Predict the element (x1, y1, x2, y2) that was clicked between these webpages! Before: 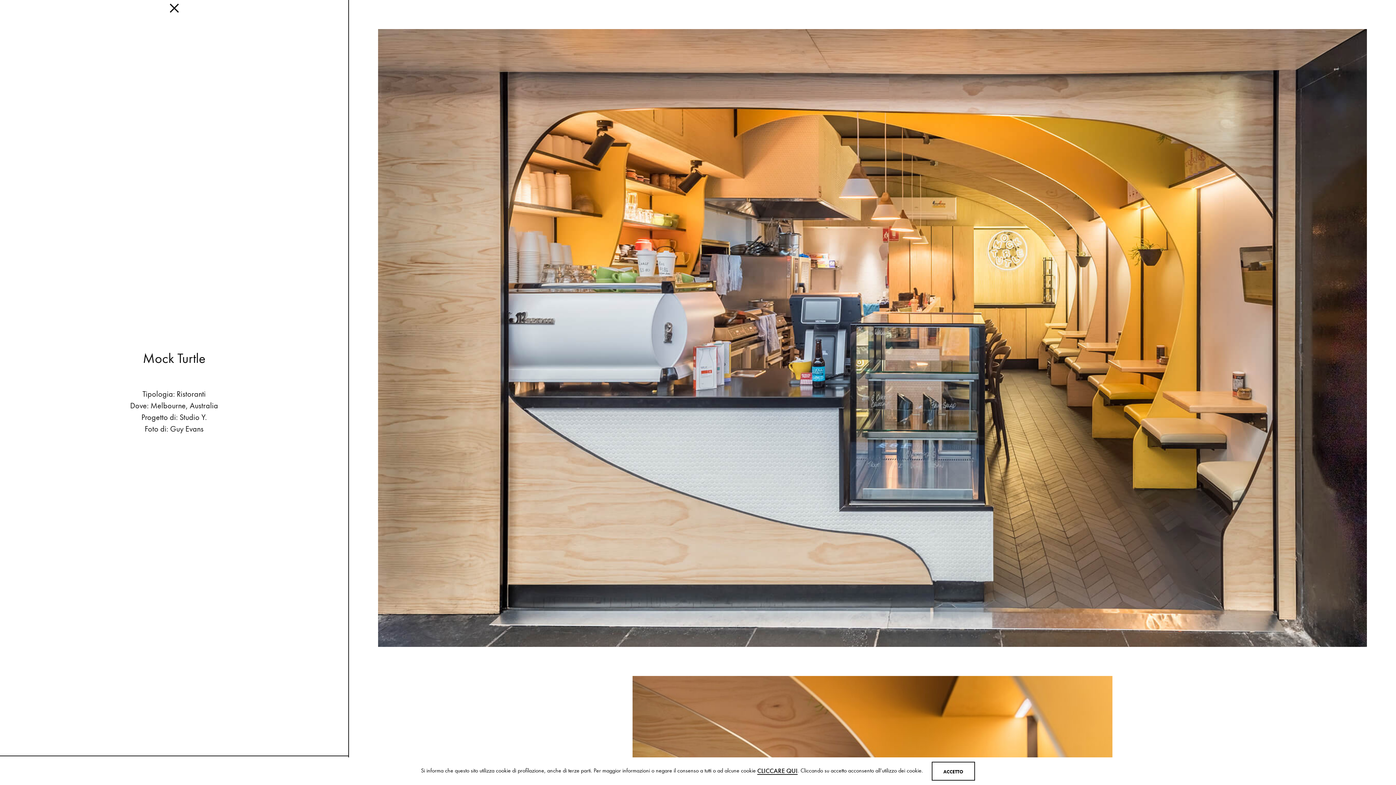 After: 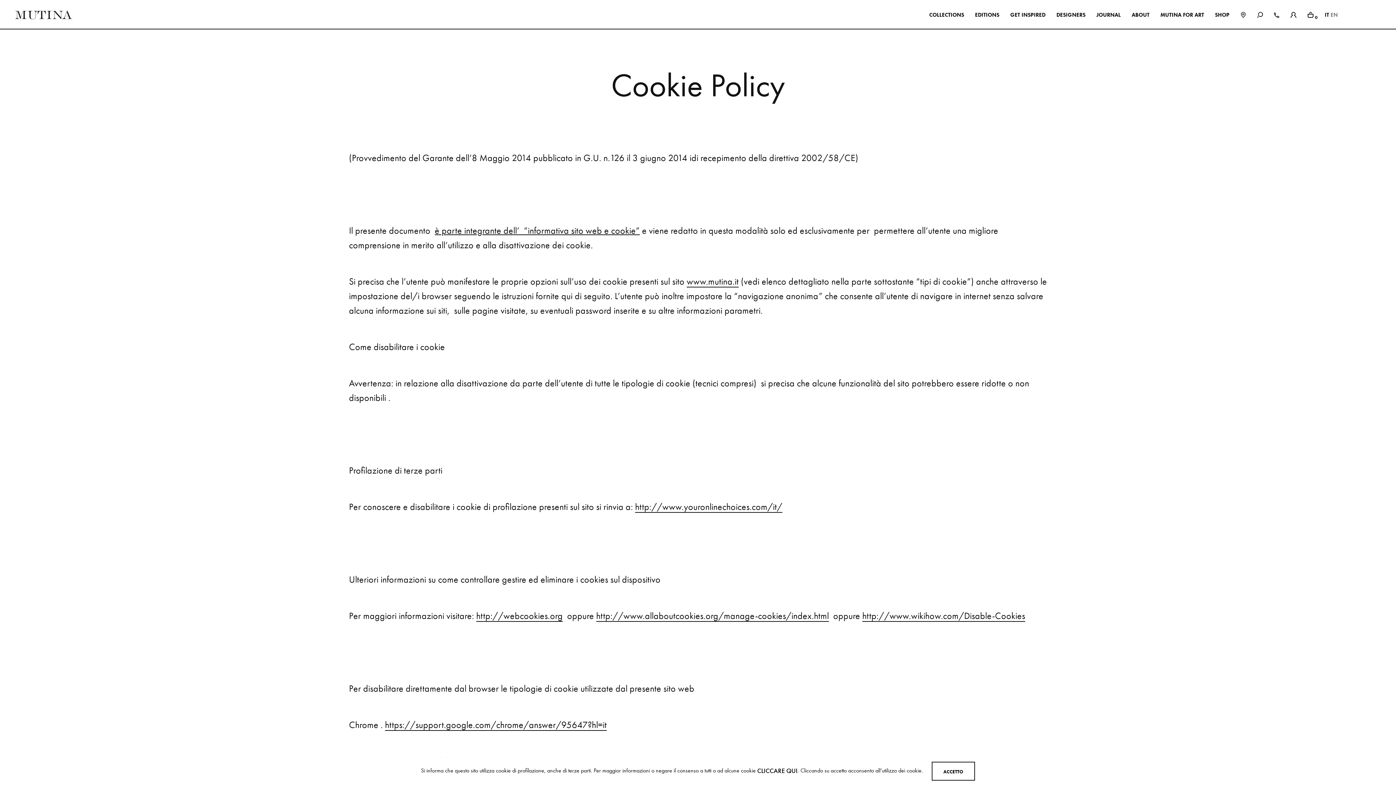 Action: bbox: (757, 767, 797, 775) label: CLICCARE QUI